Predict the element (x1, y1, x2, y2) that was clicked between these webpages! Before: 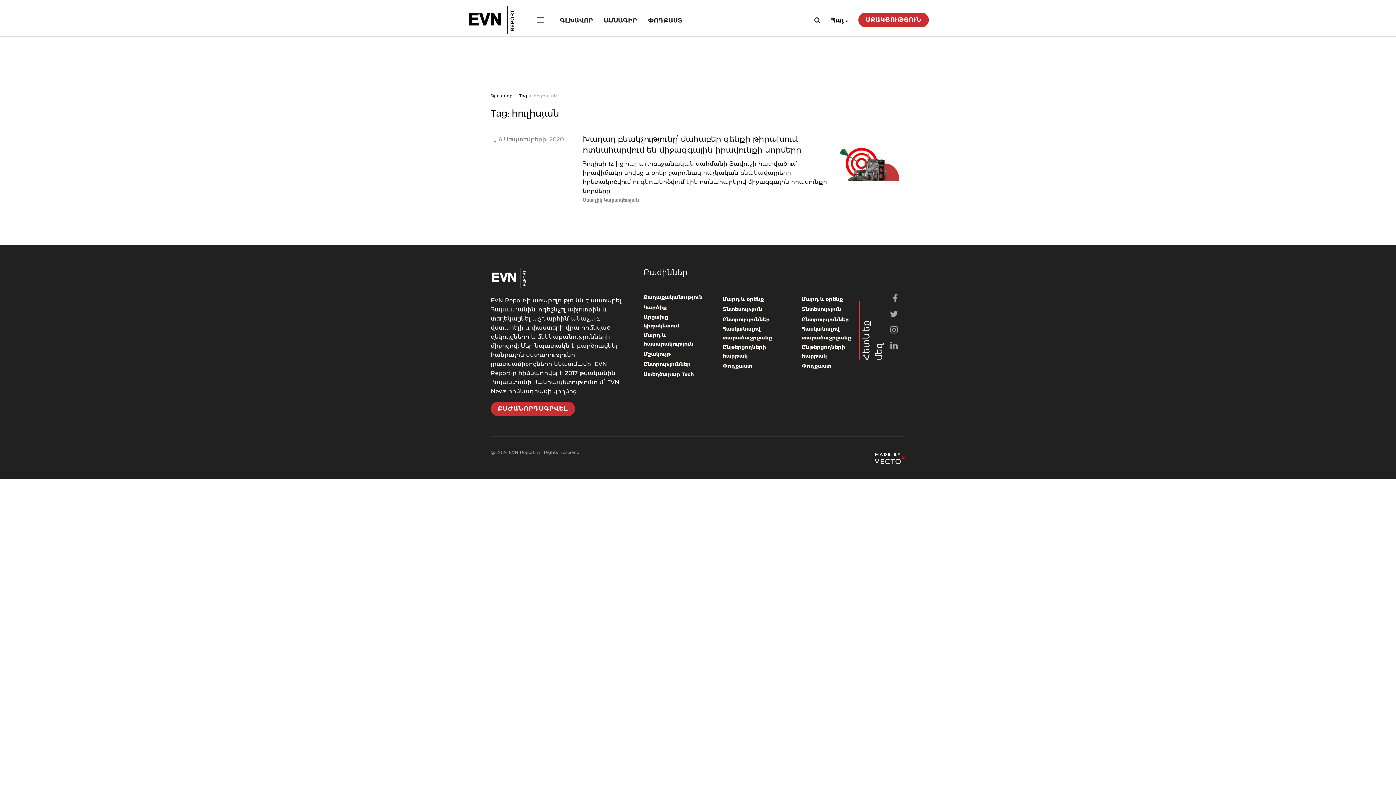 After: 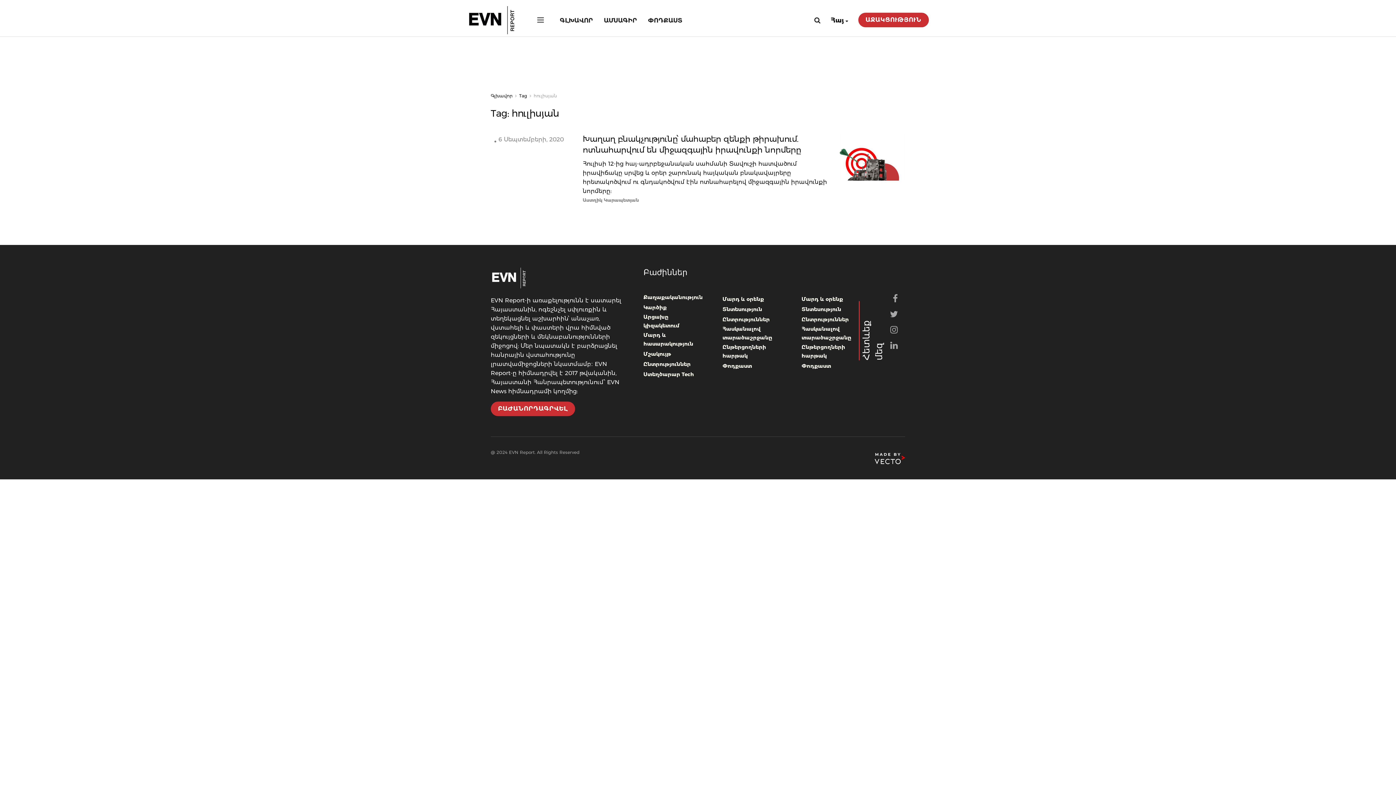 Action: bbox: (533, 93, 557, 98) label: հուլիսյան